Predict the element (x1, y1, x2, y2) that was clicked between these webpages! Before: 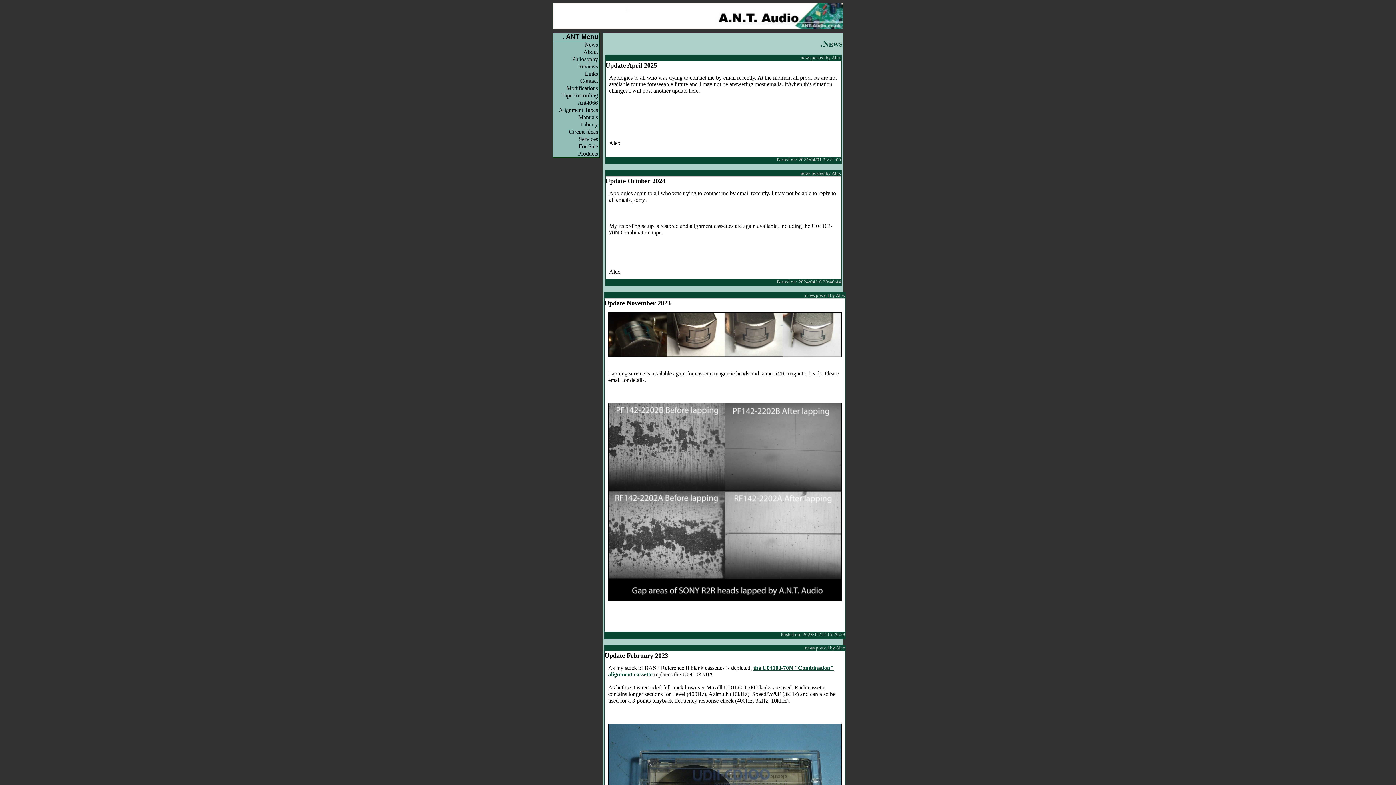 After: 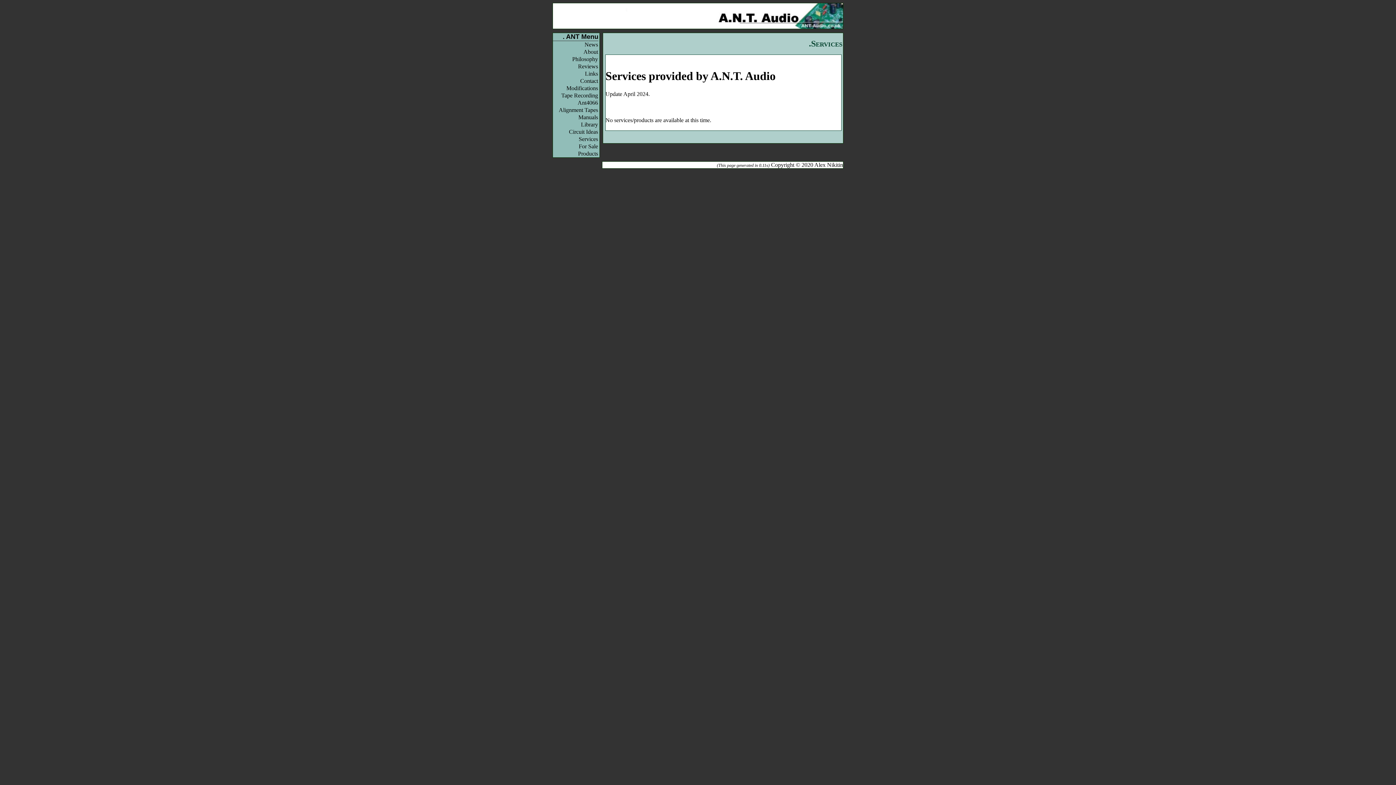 Action: bbox: (553, 135, 598, 142) label: Services